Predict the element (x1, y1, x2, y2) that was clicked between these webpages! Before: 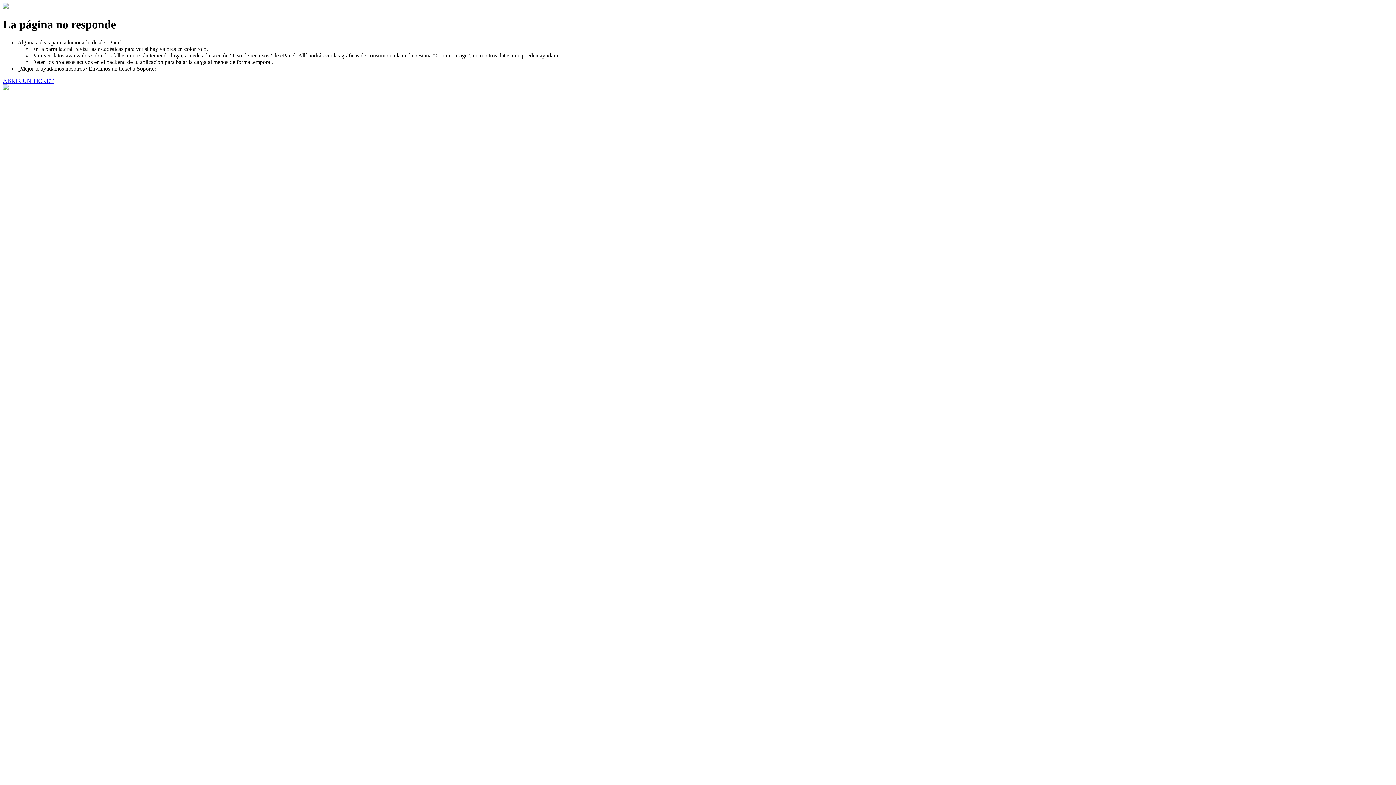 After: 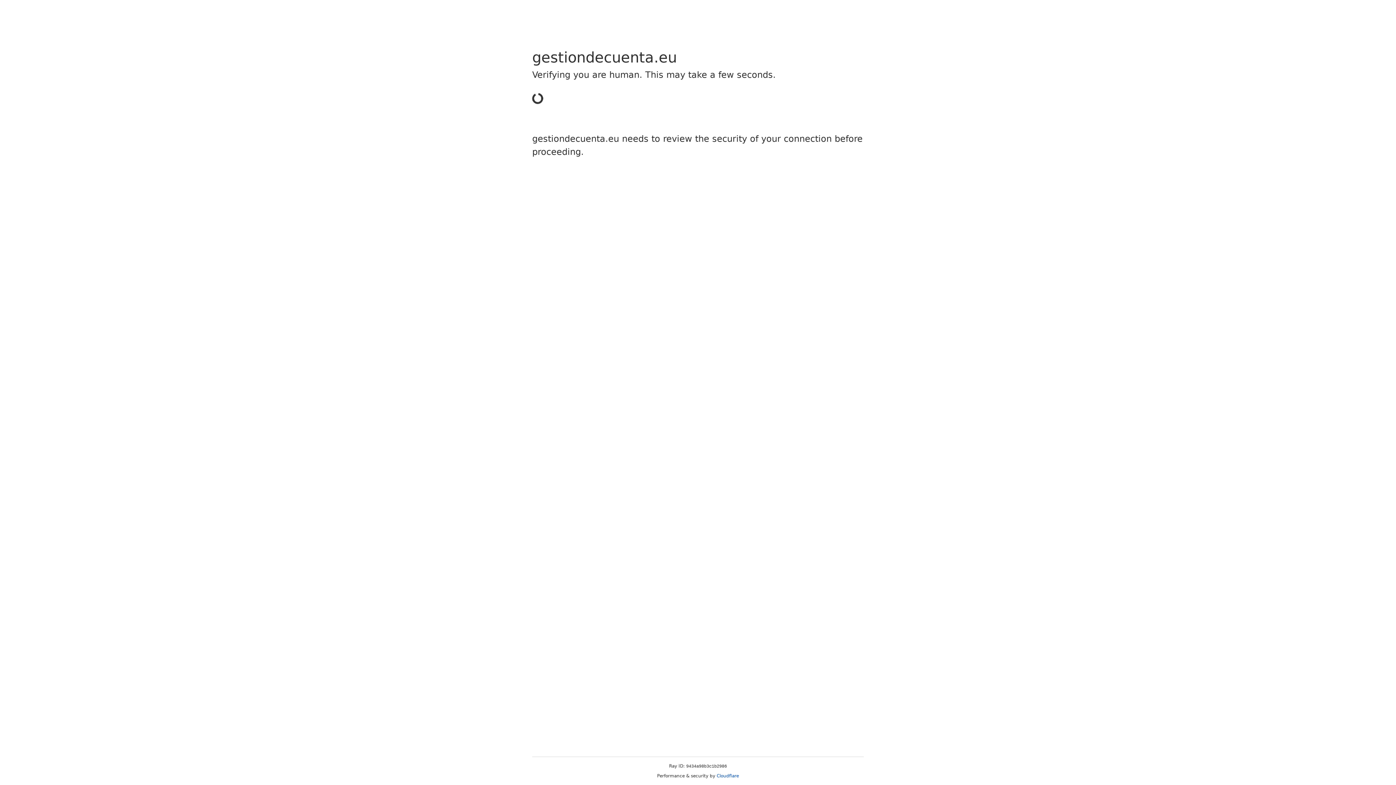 Action: label: ABRIR UN TICKET bbox: (2, 77, 53, 83)